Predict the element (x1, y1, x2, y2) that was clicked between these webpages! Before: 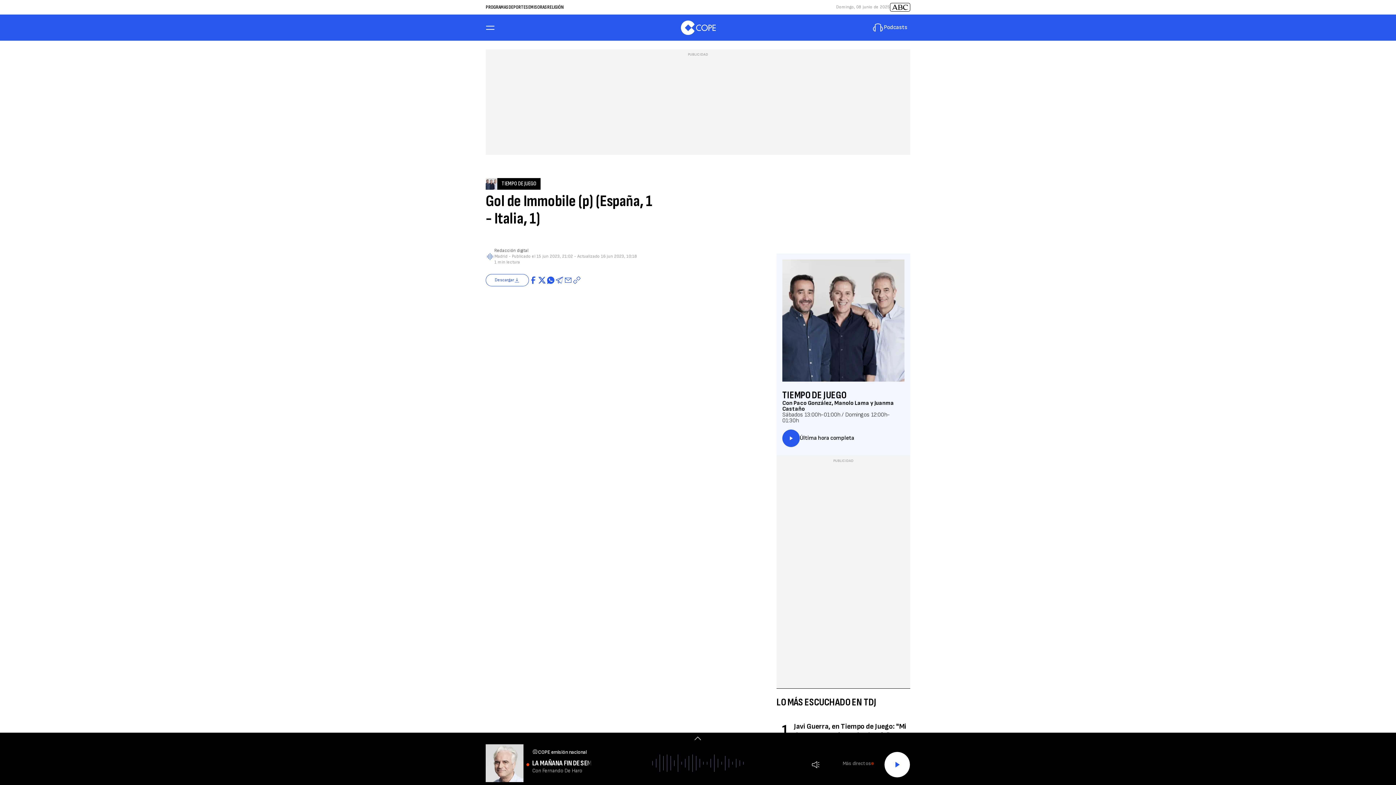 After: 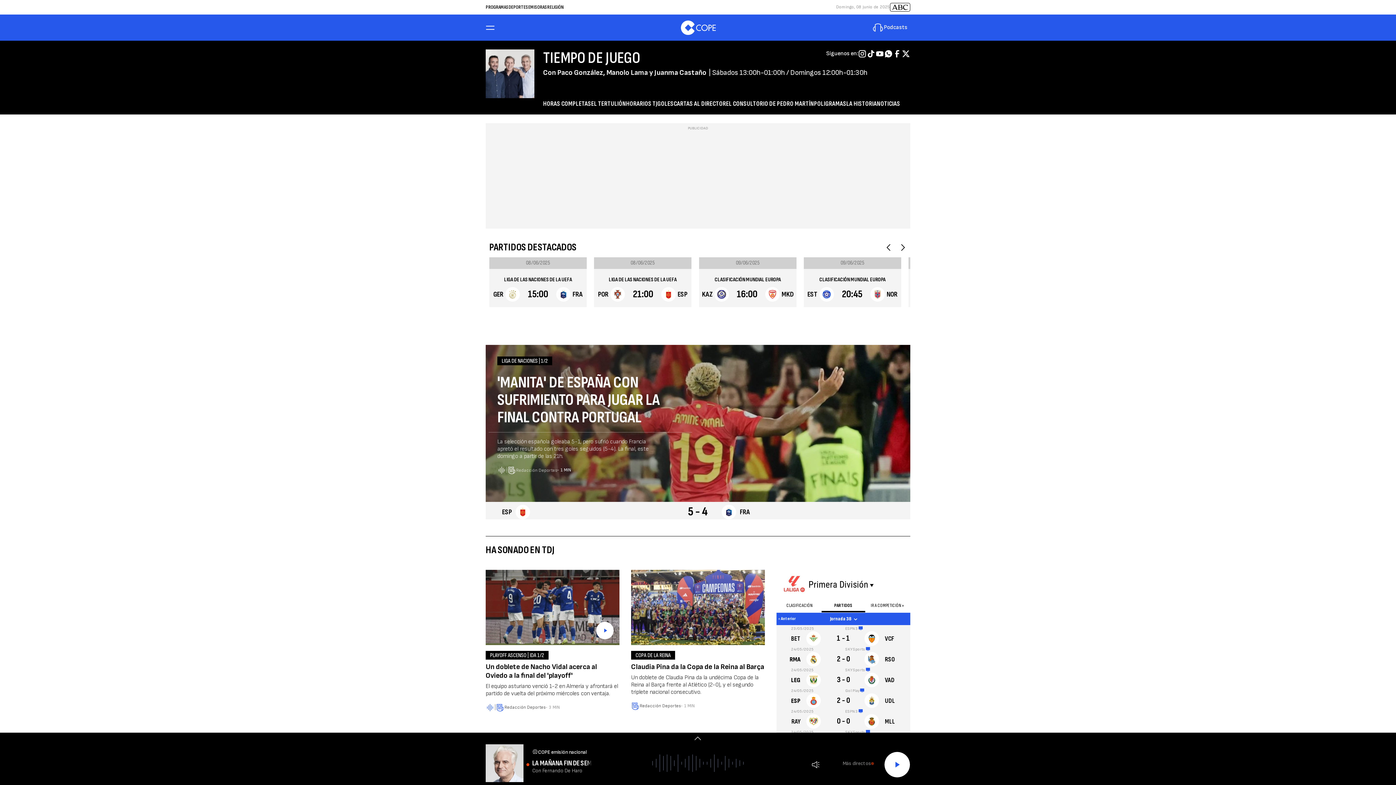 Action: bbox: (501, 180, 536, 187) label: TIEMPO DE JUEGO